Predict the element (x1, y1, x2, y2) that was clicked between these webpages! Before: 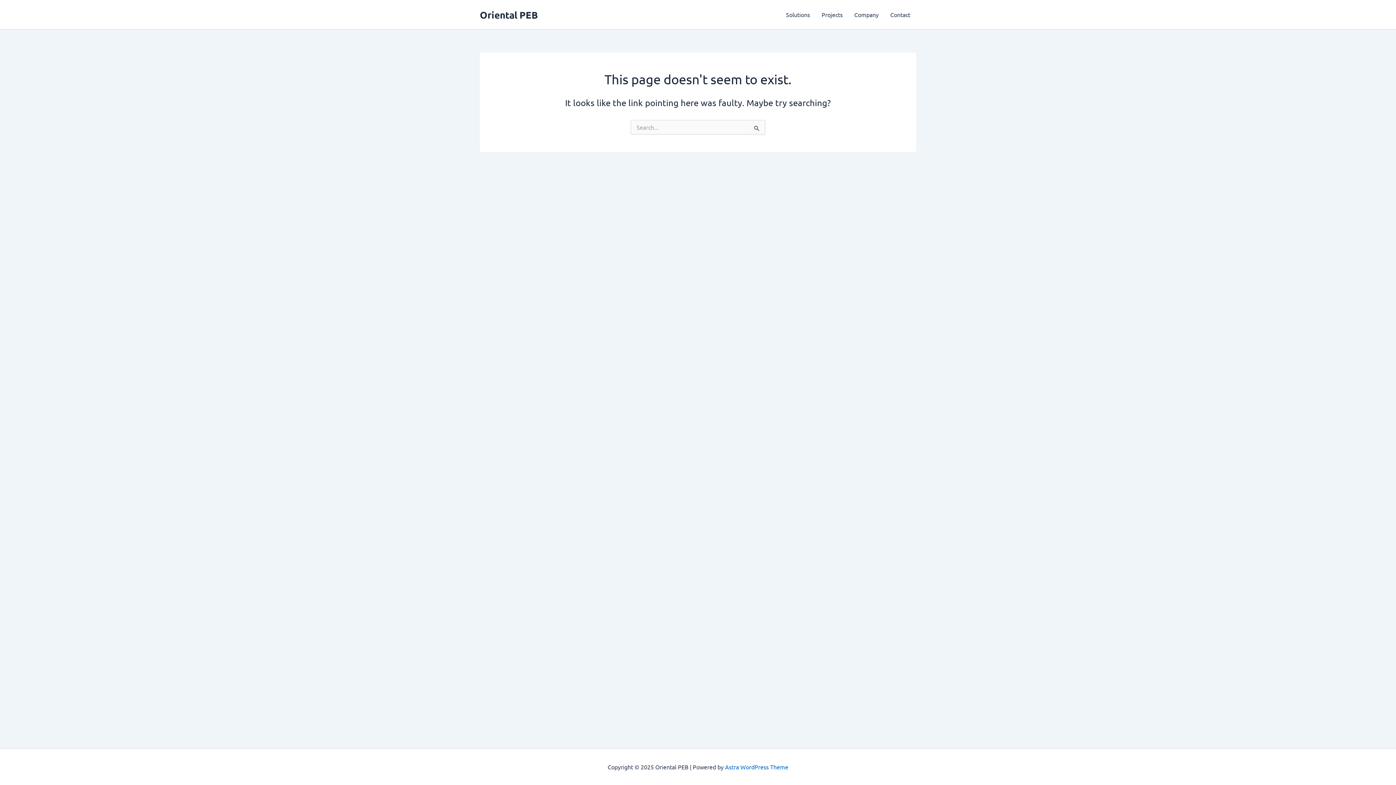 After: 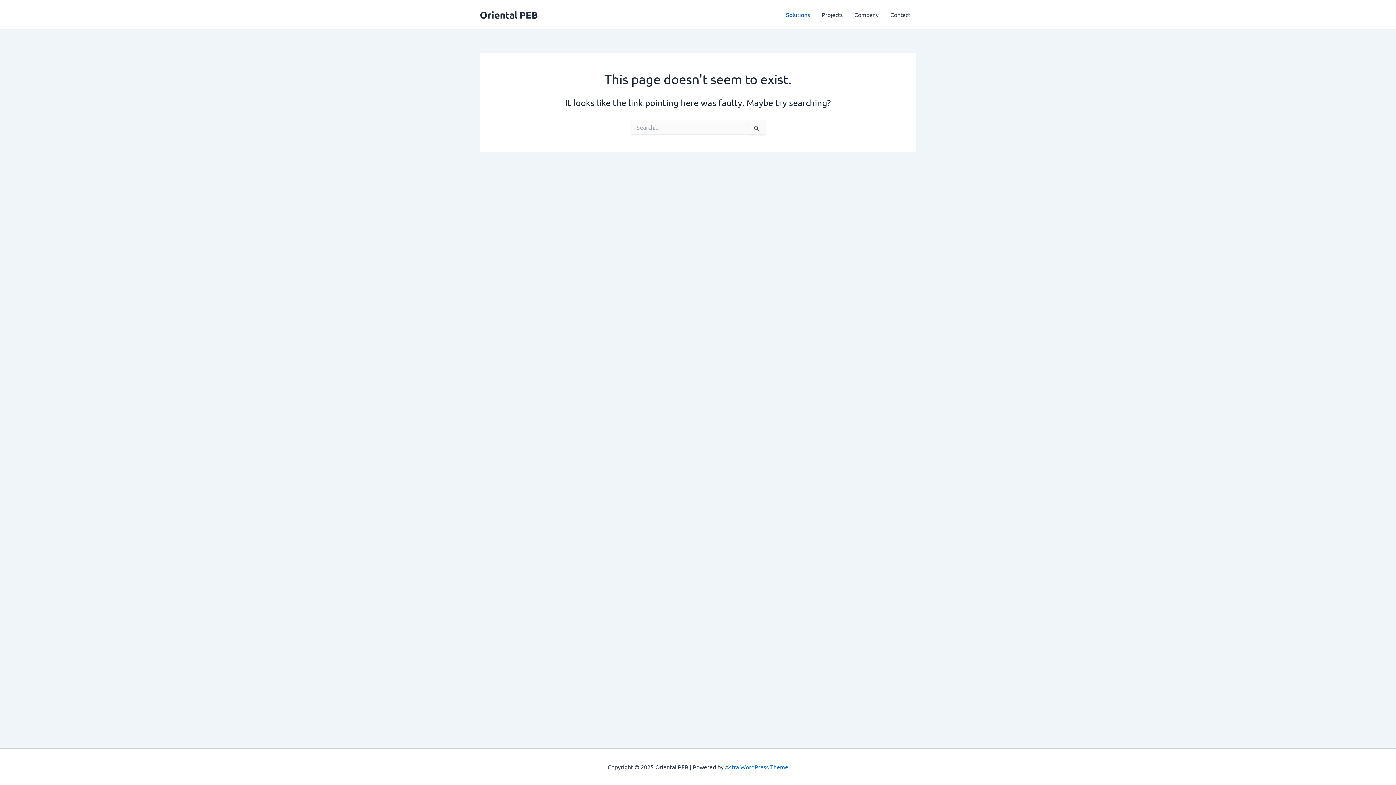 Action: bbox: (780, 0, 816, 29) label: Solutions